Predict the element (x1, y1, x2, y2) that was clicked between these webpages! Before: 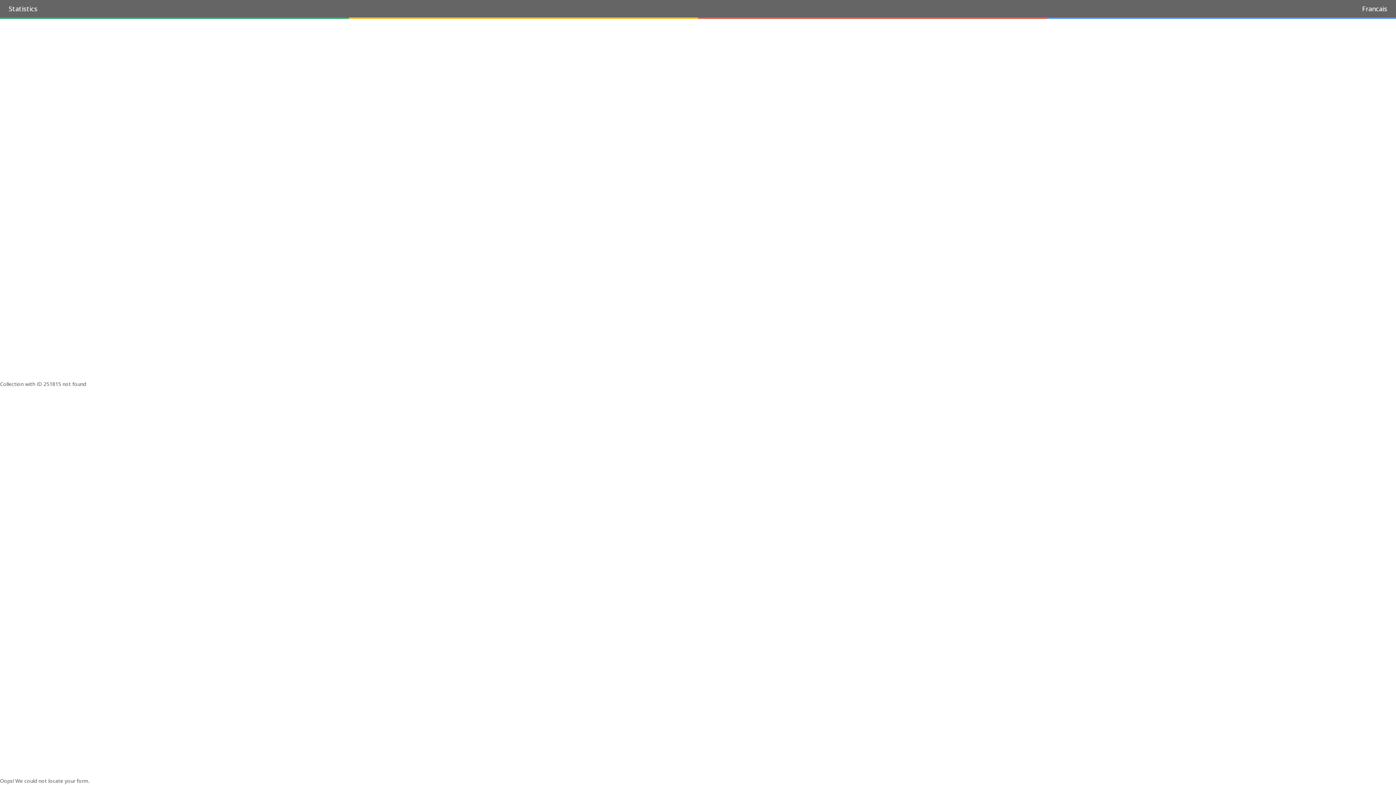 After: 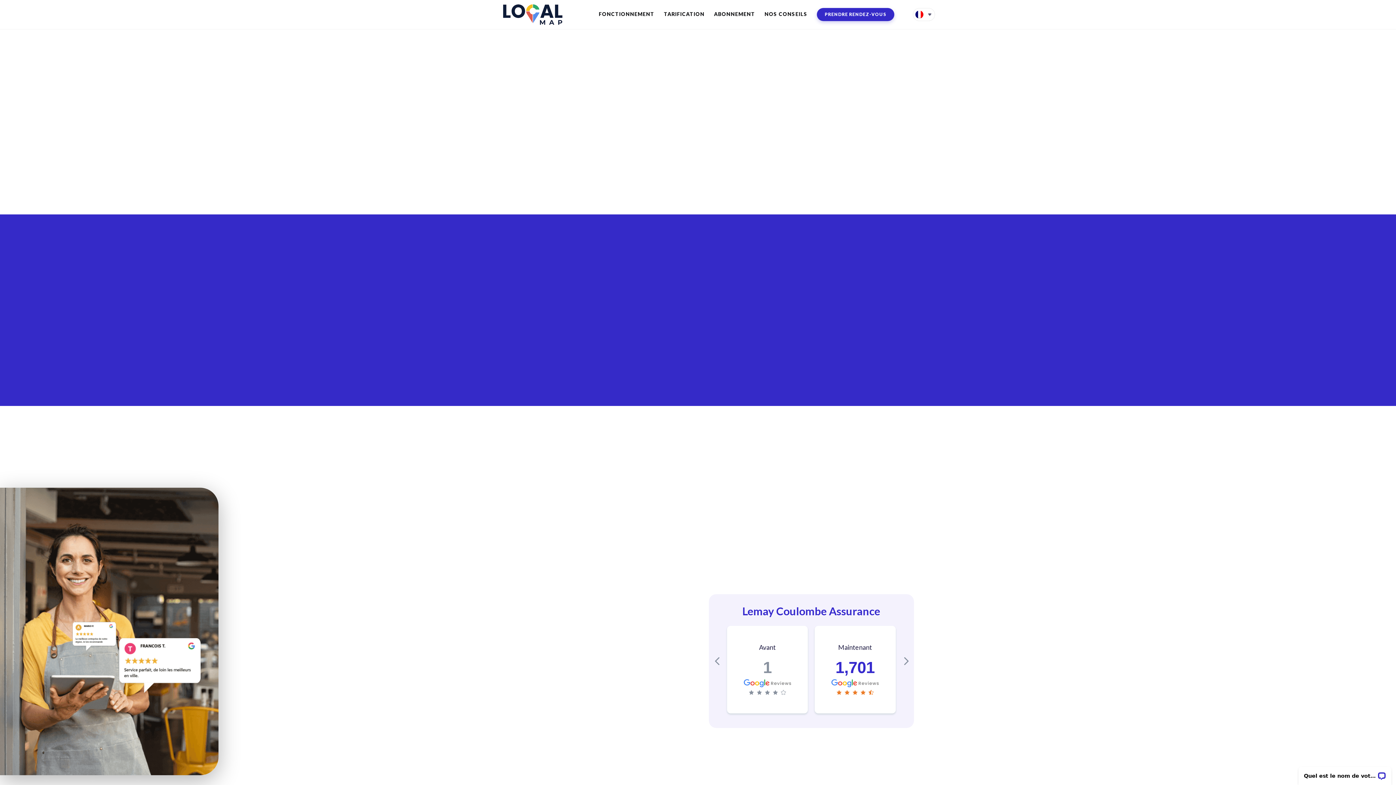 Action: bbox: (1362, 0, 1387, 17) label: Francais